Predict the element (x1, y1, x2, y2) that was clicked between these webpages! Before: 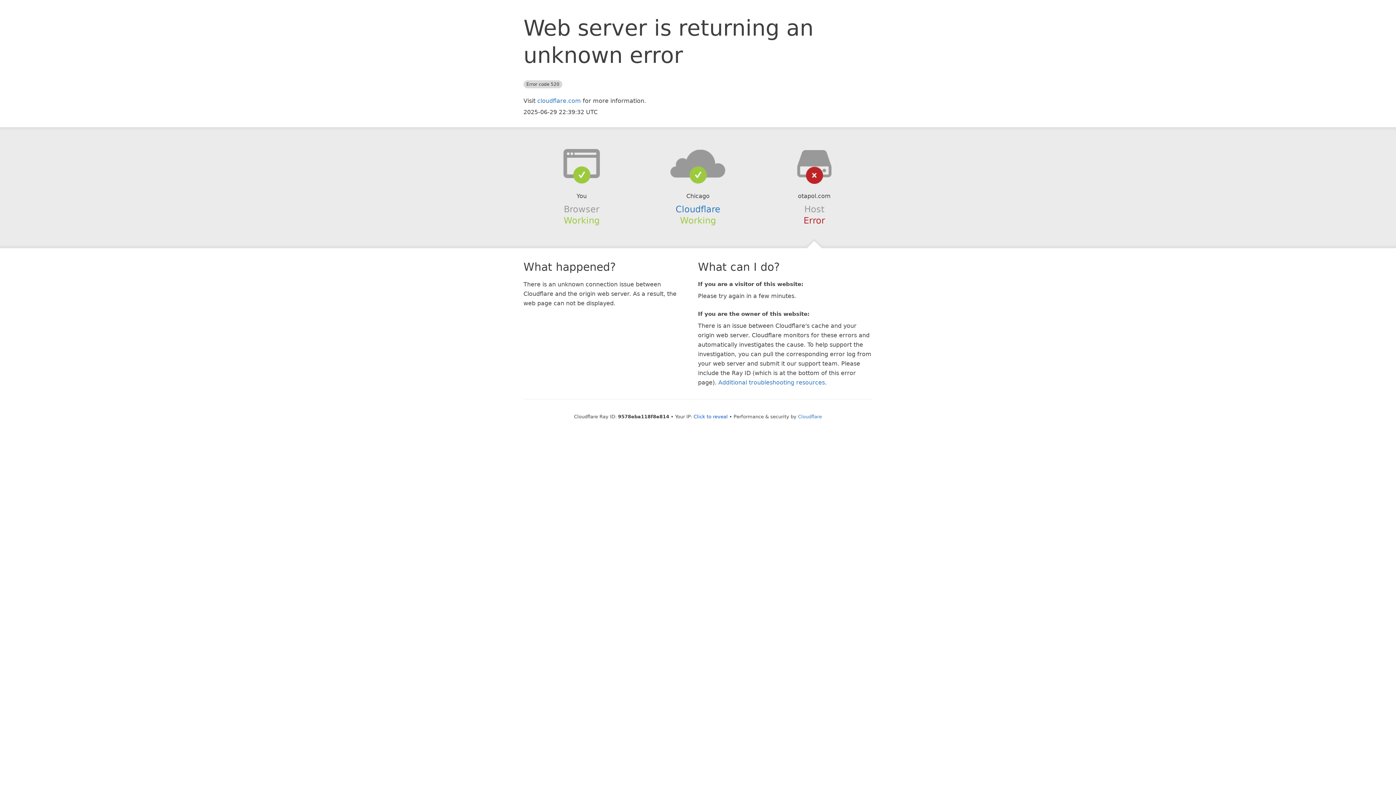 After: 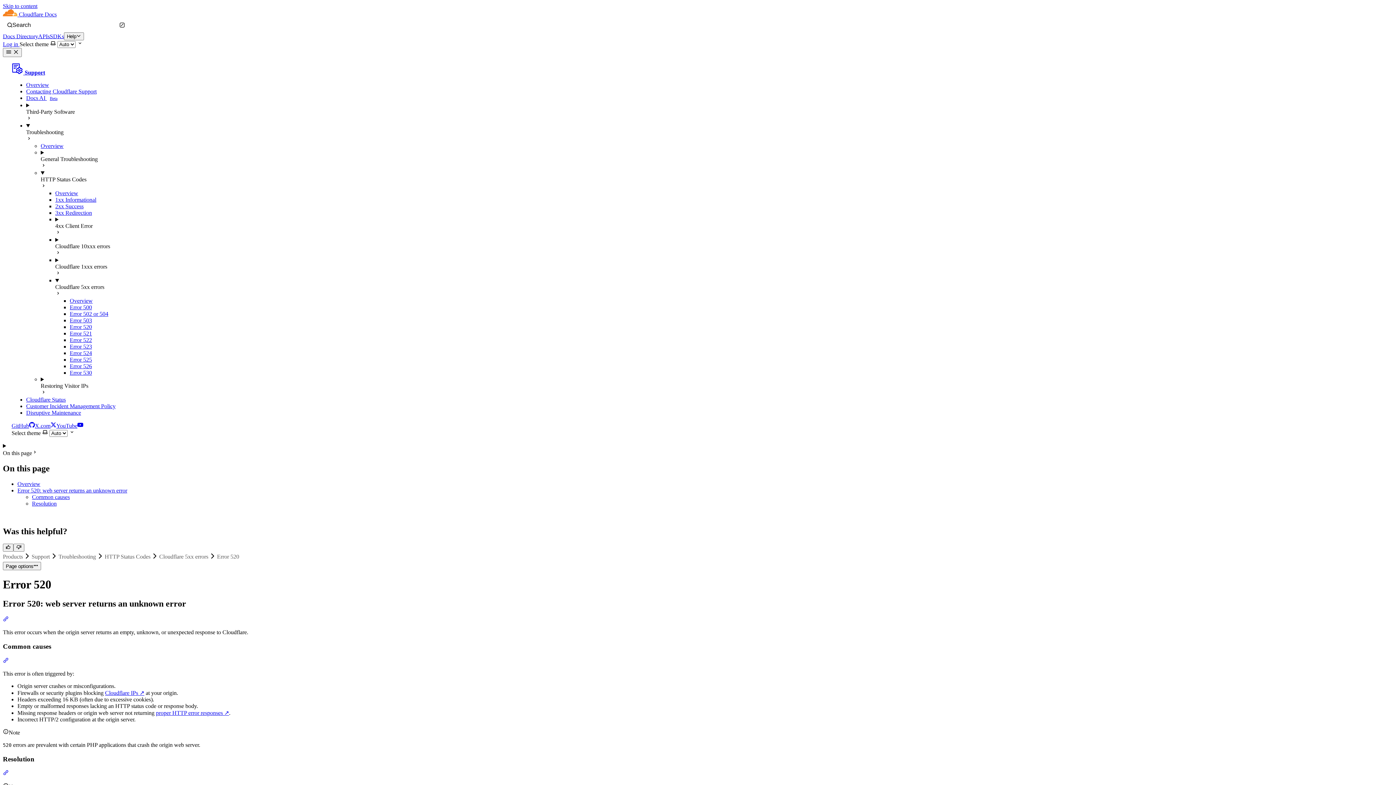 Action: label: Additional troubleshooting resources bbox: (718, 379, 825, 386)